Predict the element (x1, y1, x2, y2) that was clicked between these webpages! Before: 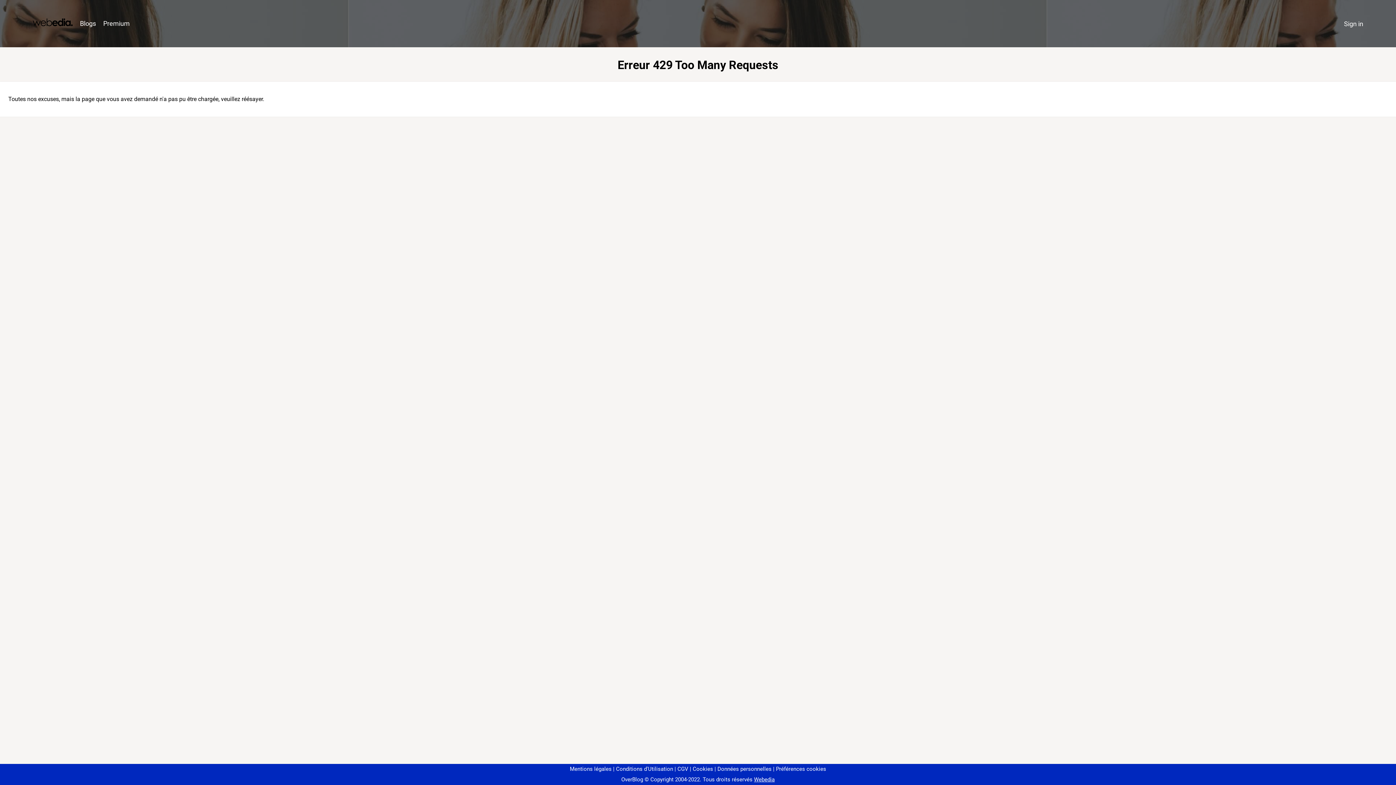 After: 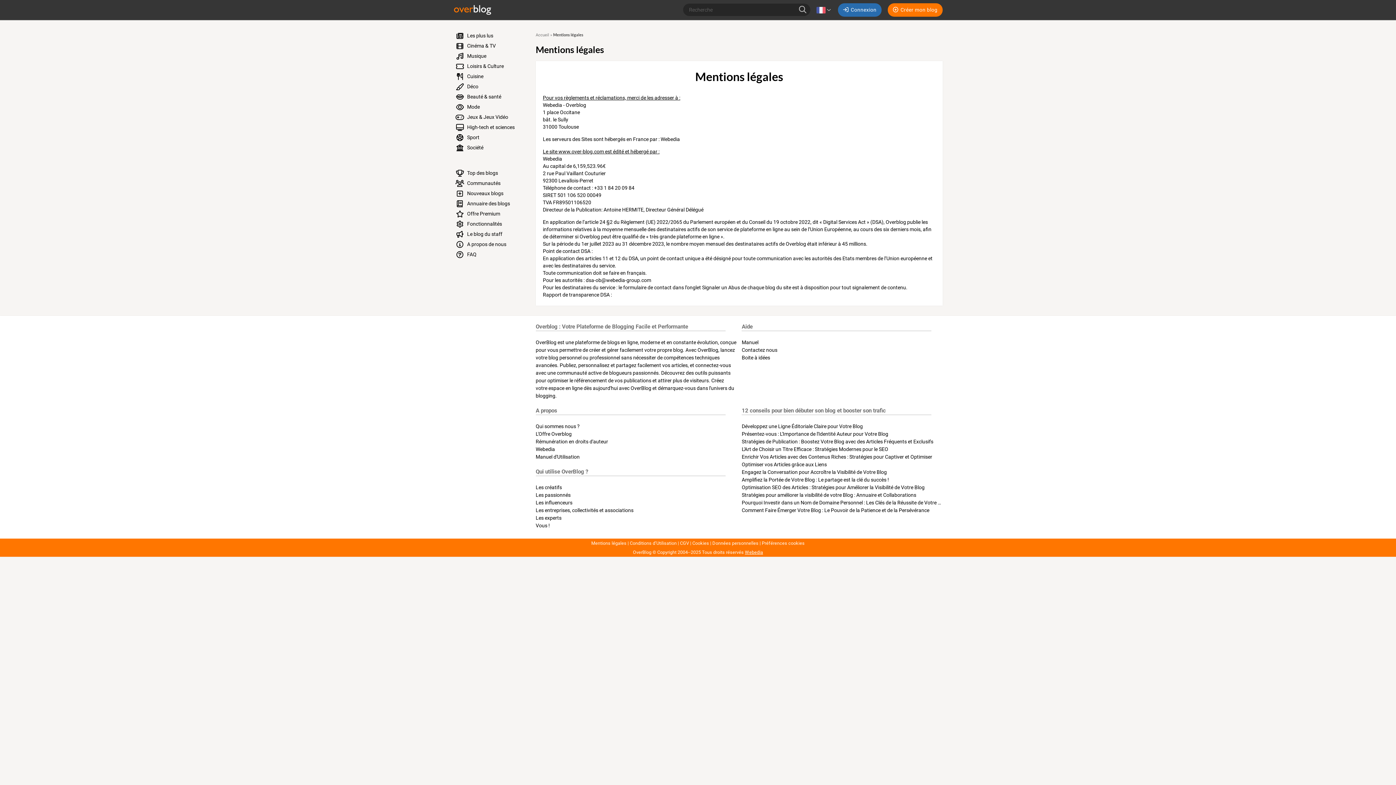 Action: bbox: (570, 766, 611, 772) label: Mentions légales